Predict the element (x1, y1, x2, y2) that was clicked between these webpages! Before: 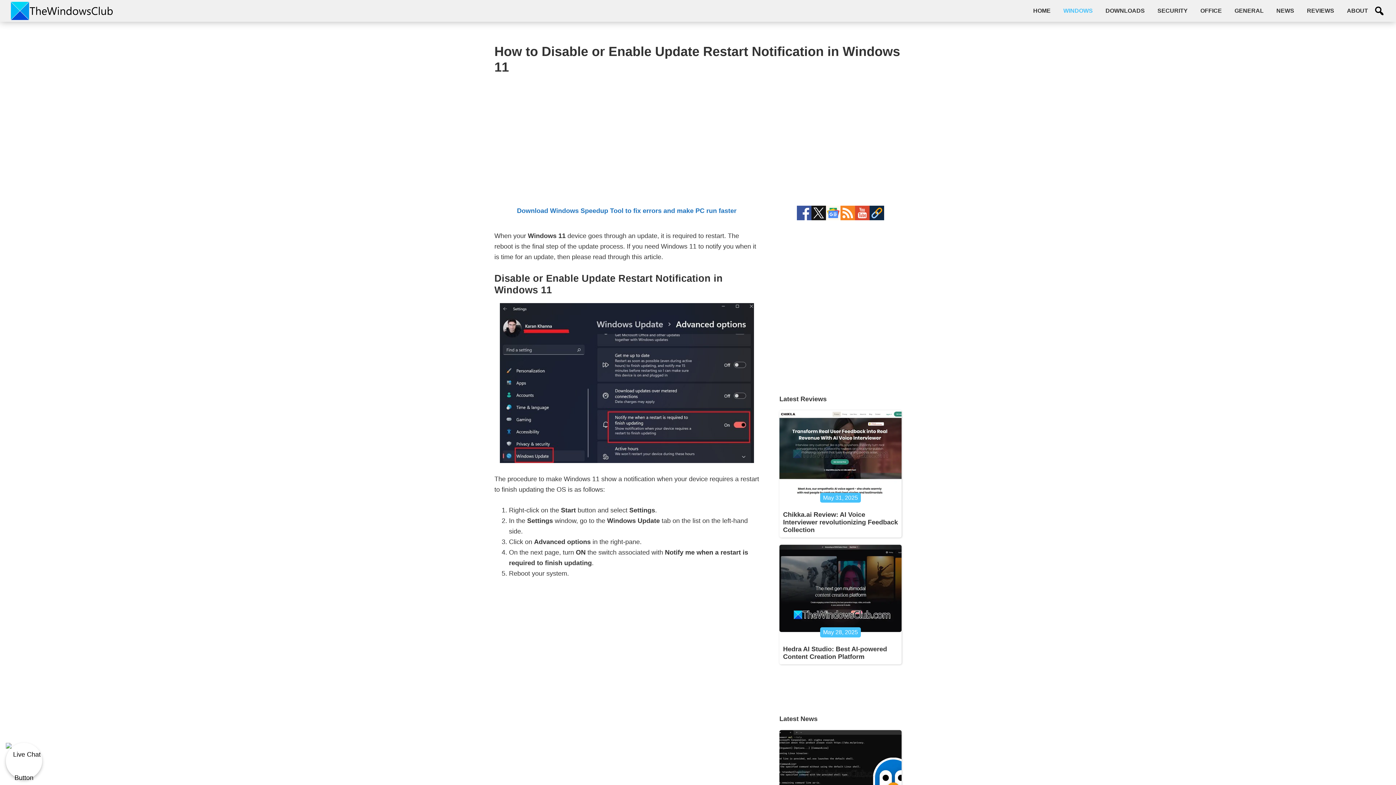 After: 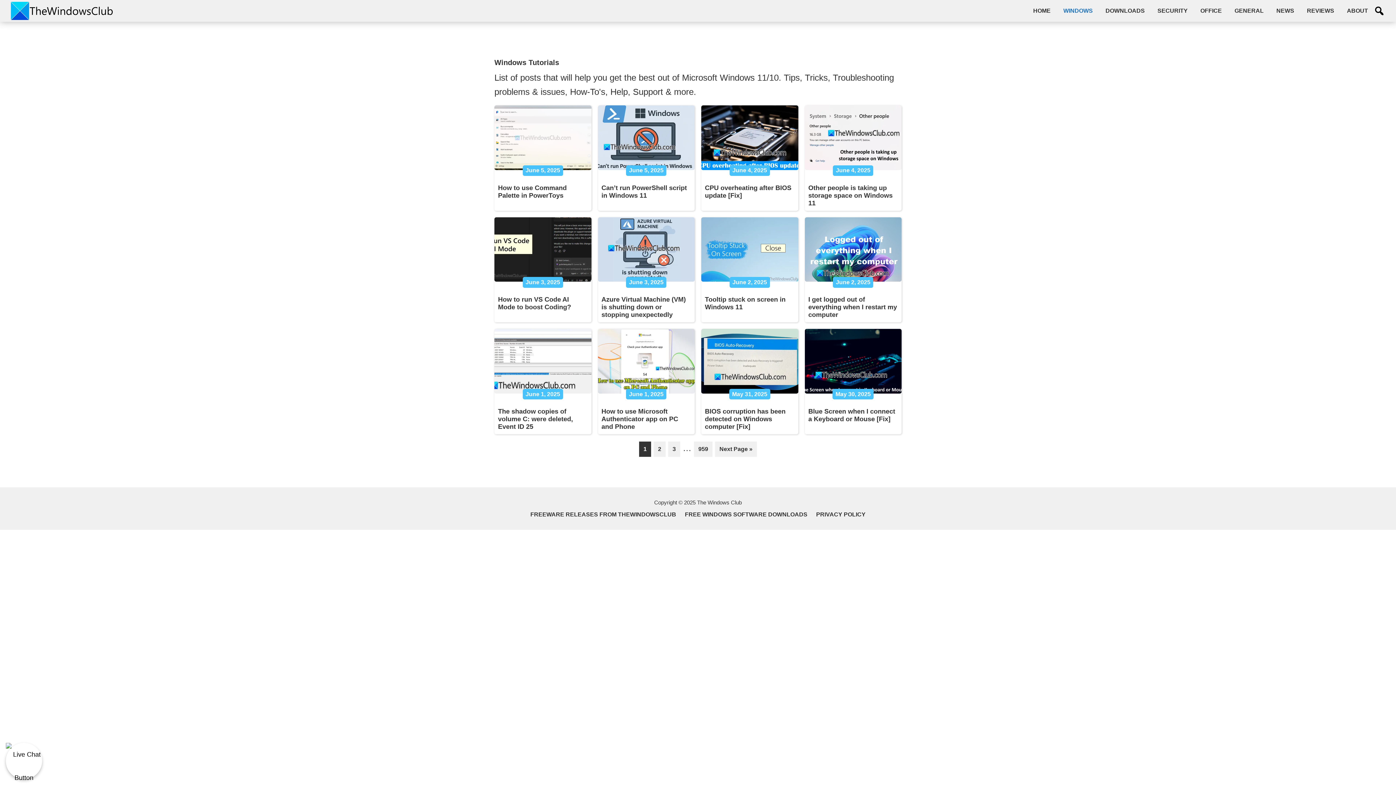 Action: bbox: (1058, 3, 1098, 18) label: WINDOWS